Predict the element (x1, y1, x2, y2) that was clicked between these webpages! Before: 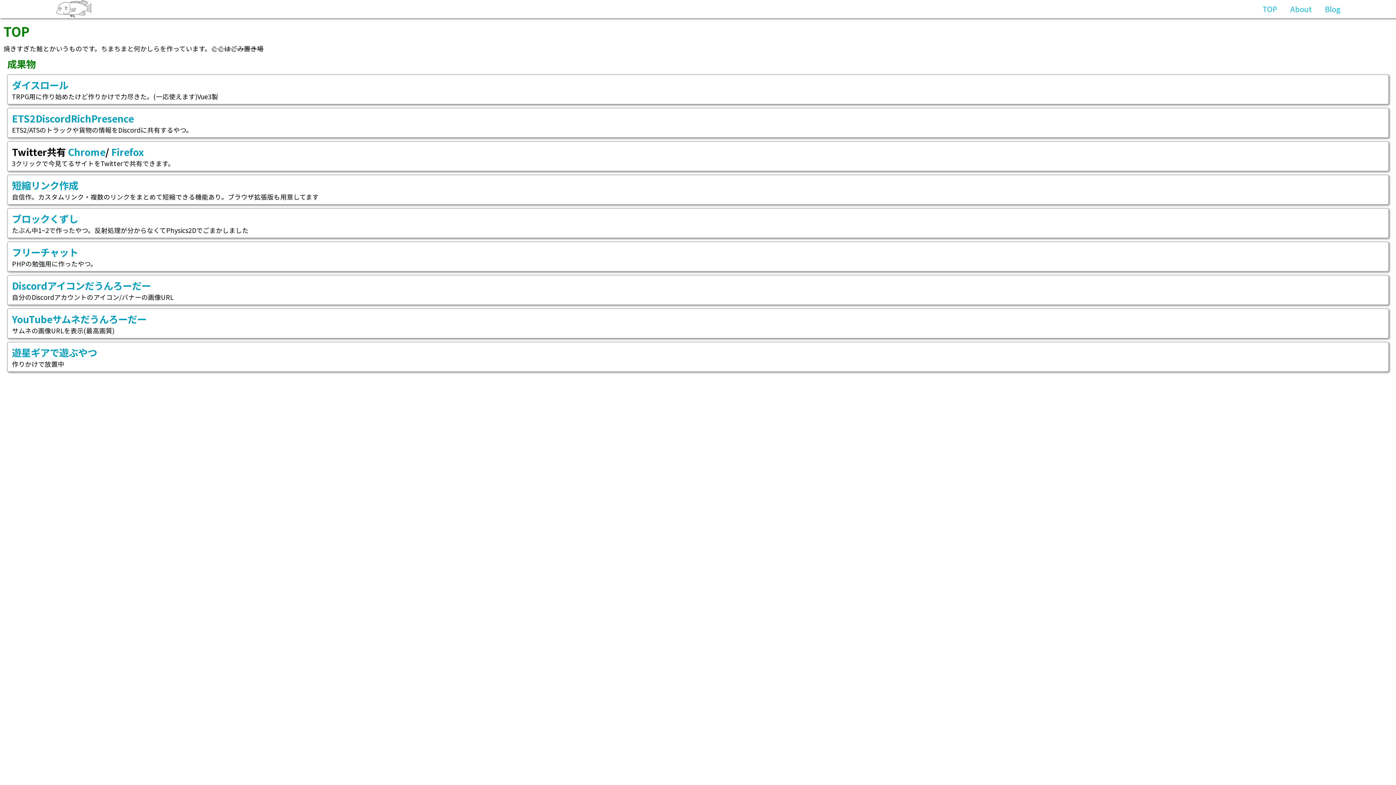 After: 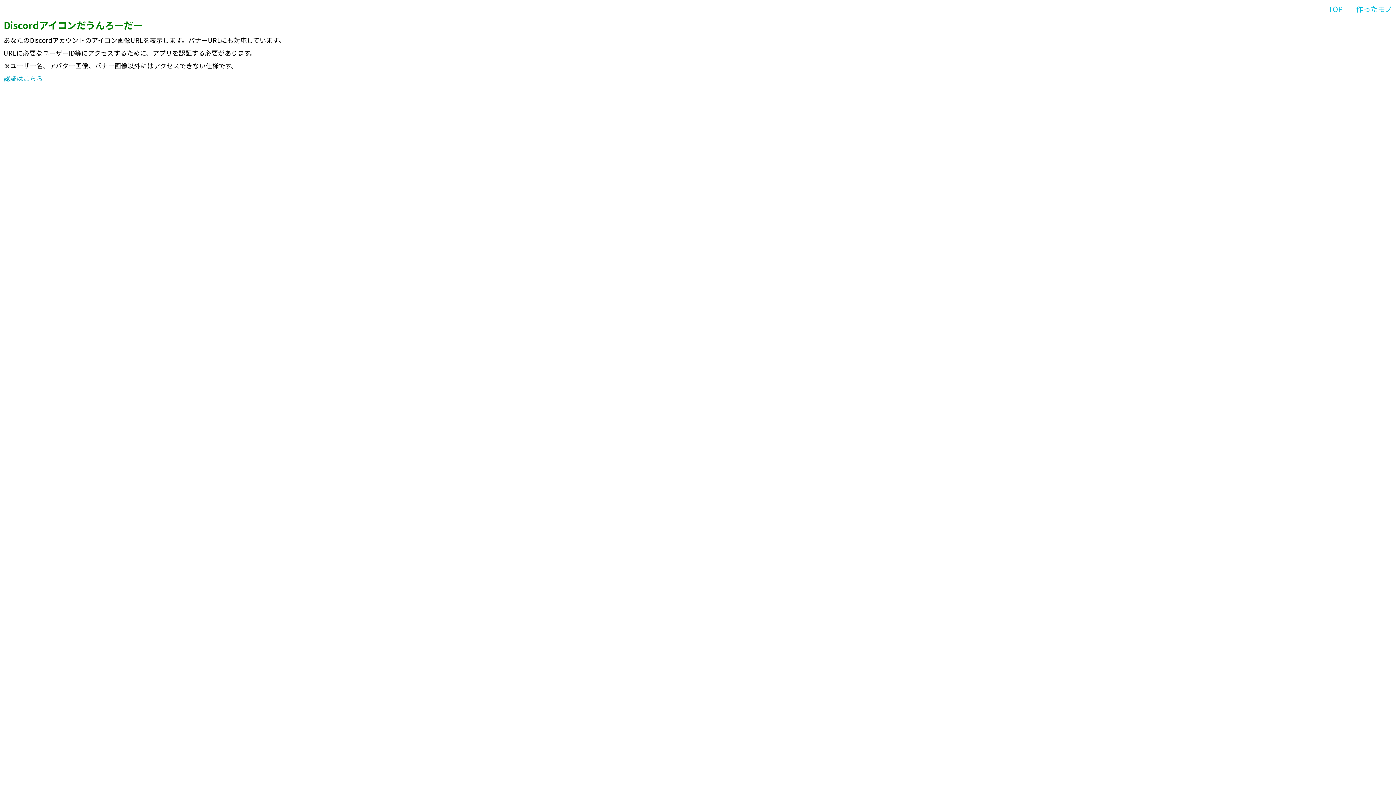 Action: bbox: (12, 278, 150, 292) label: Discordアイコンだうんろーだー